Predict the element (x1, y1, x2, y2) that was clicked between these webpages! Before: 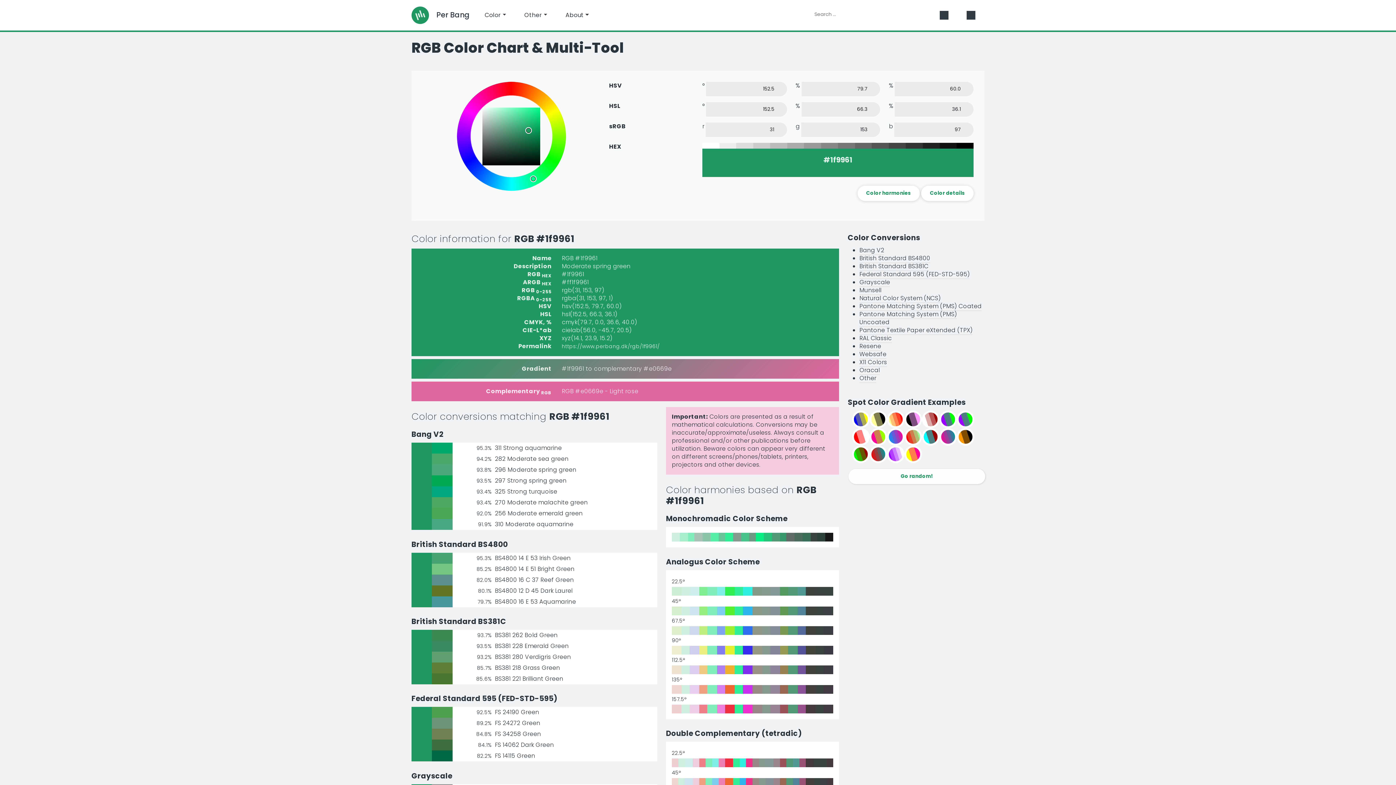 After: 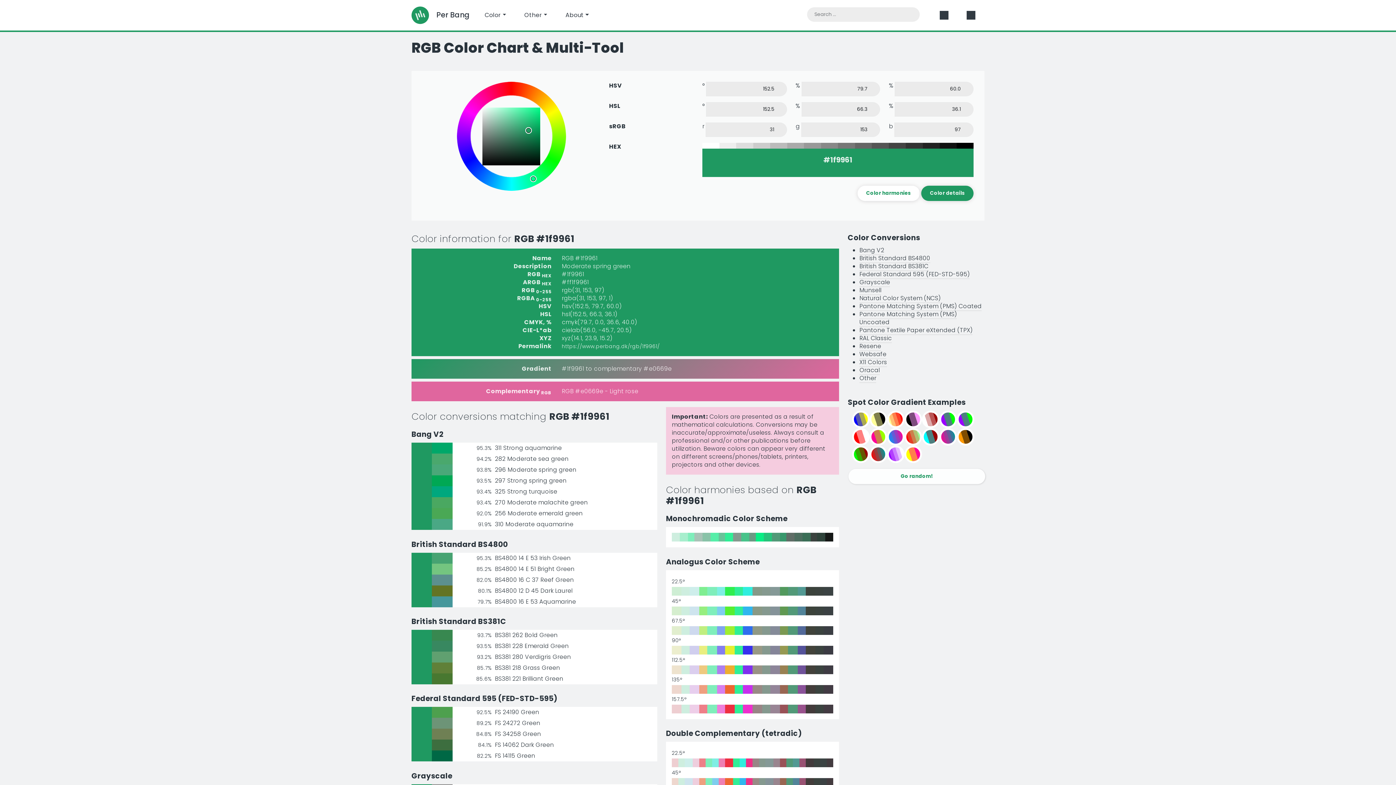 Action: bbox: (921, 185, 973, 201) label: Color details